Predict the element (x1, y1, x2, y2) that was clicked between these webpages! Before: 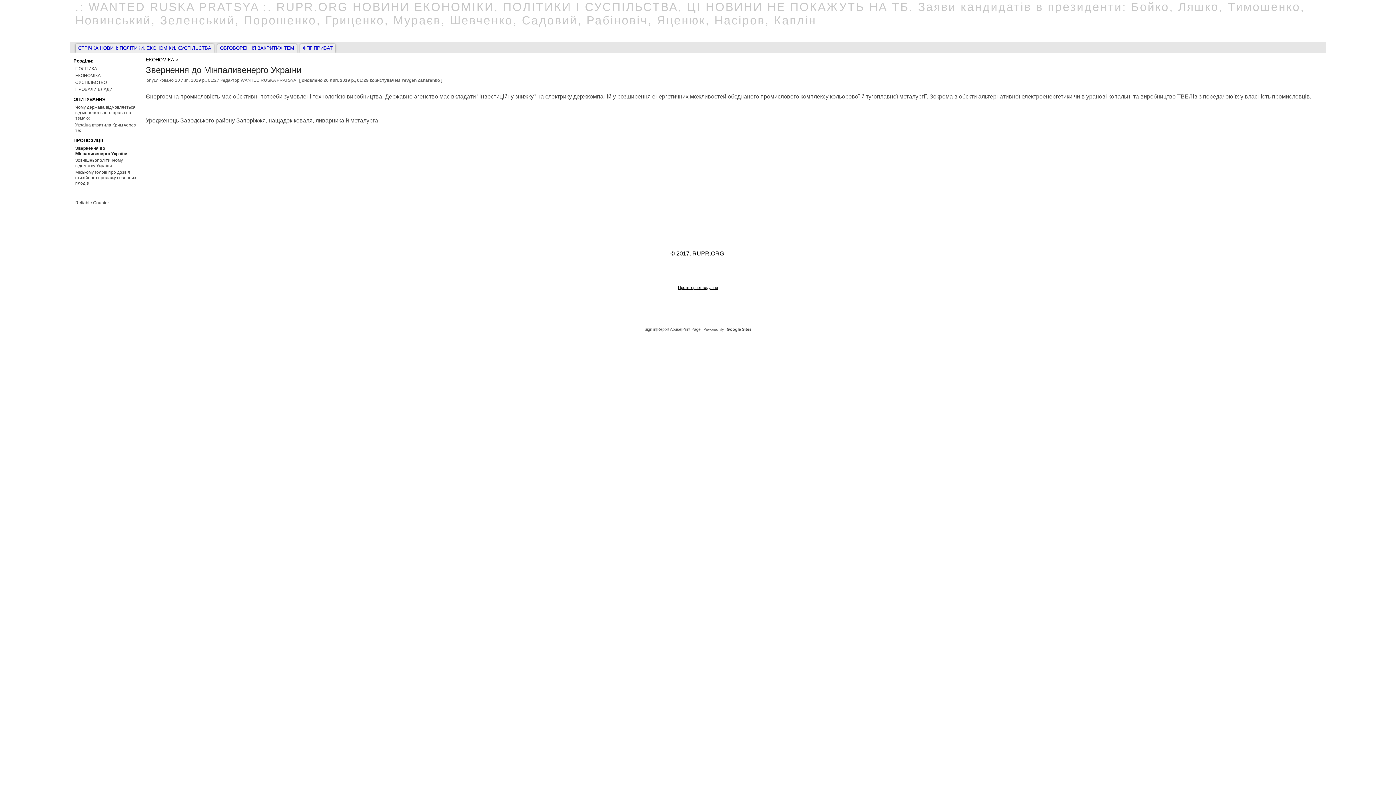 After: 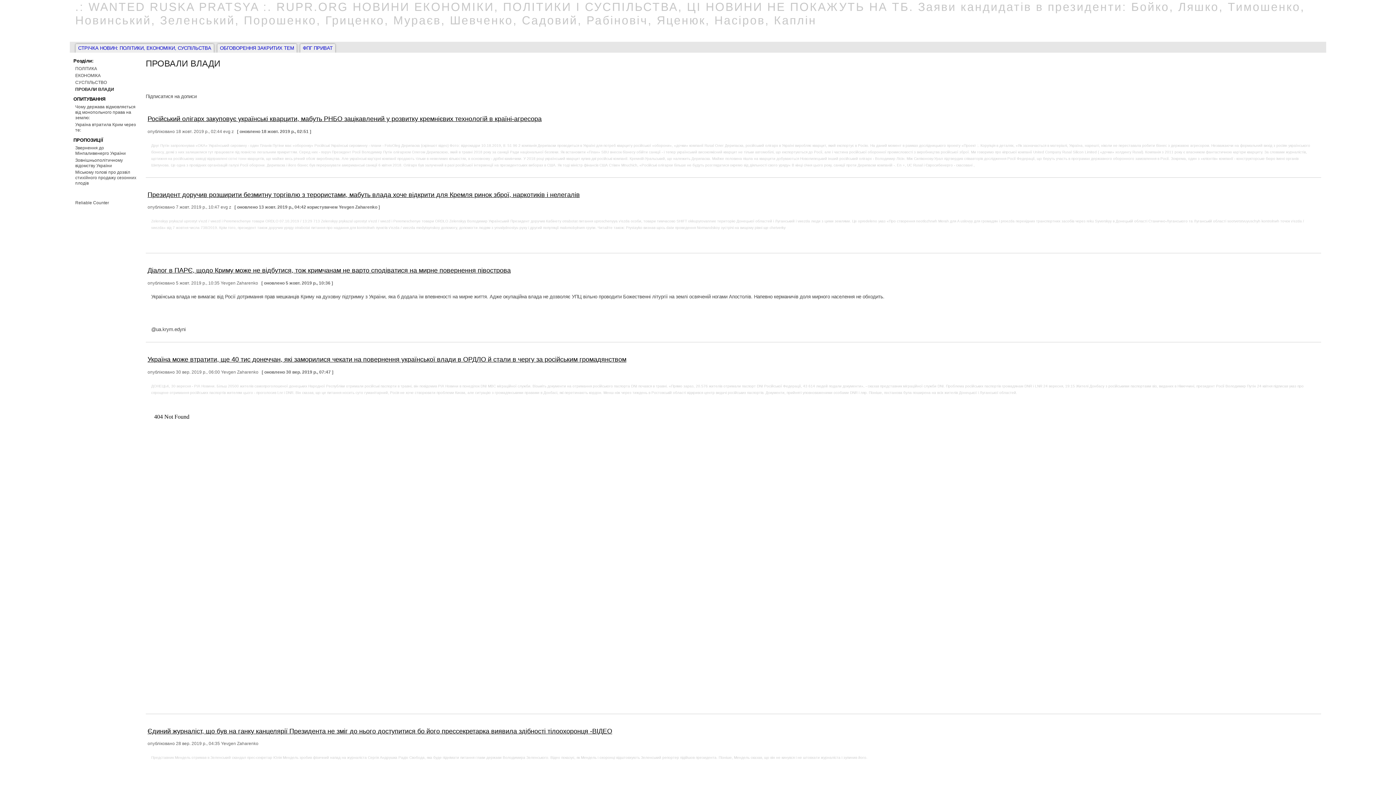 Action: bbox: (75, 86, 137, 92) label: ПРОВАЛИ ВЛАДИ